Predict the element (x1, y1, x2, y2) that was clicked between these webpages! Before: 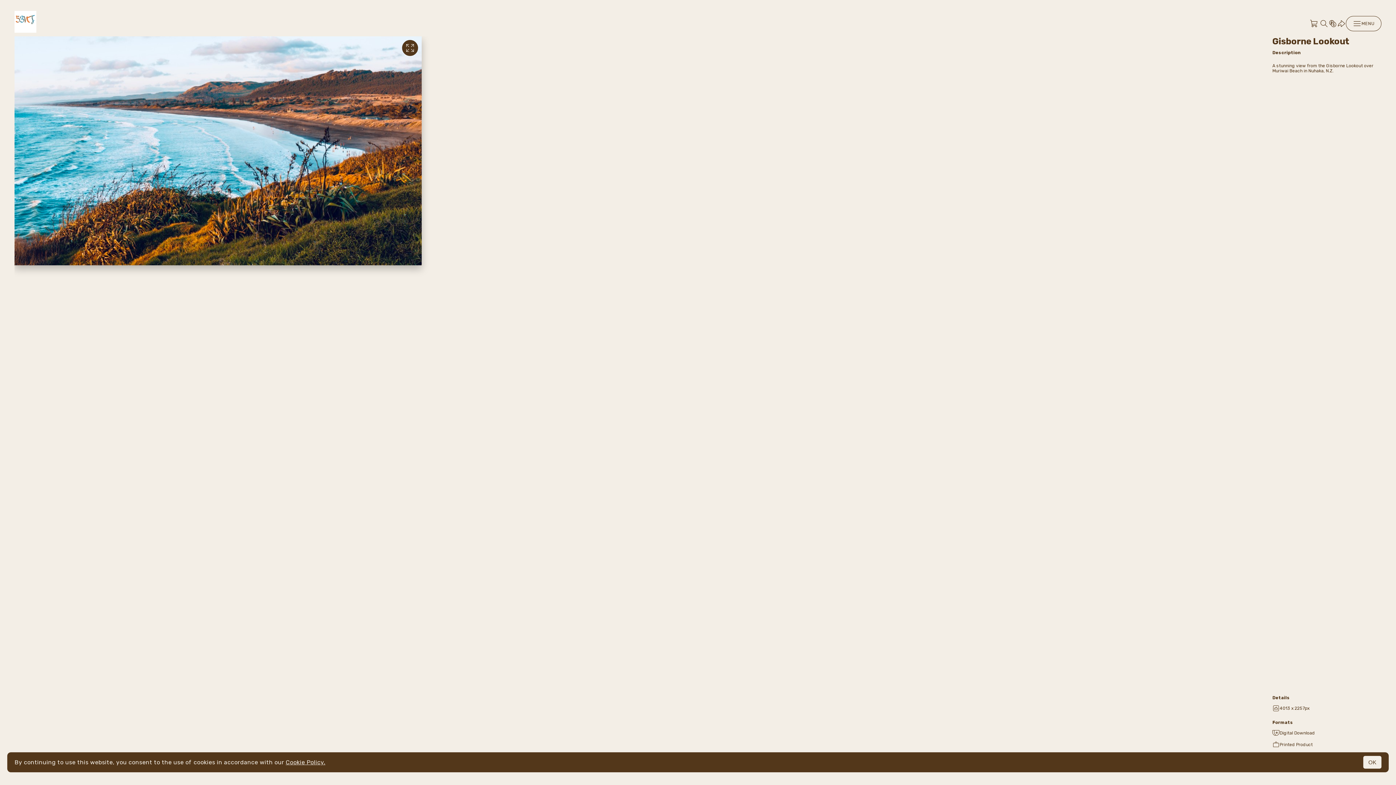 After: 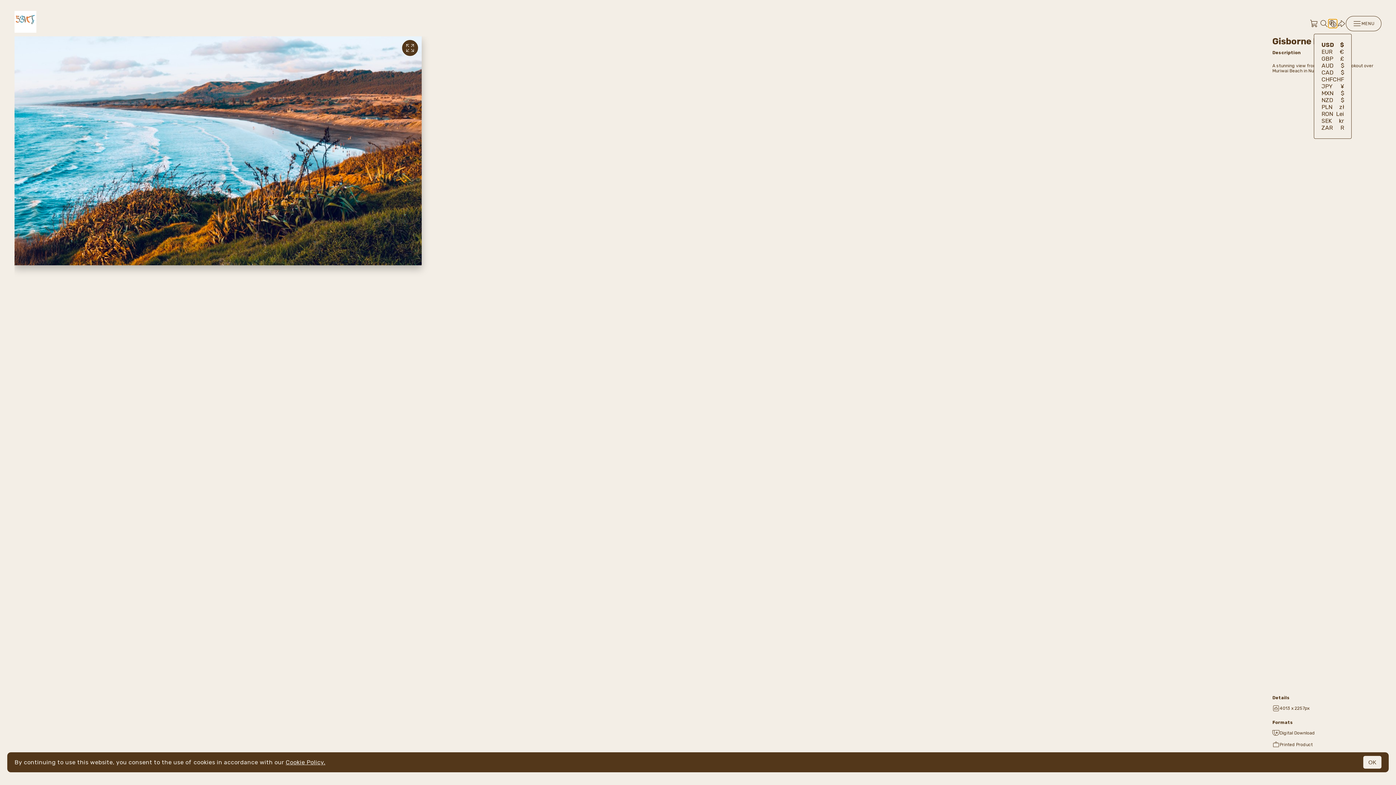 Action: bbox: (1328, 19, 1337, 28)